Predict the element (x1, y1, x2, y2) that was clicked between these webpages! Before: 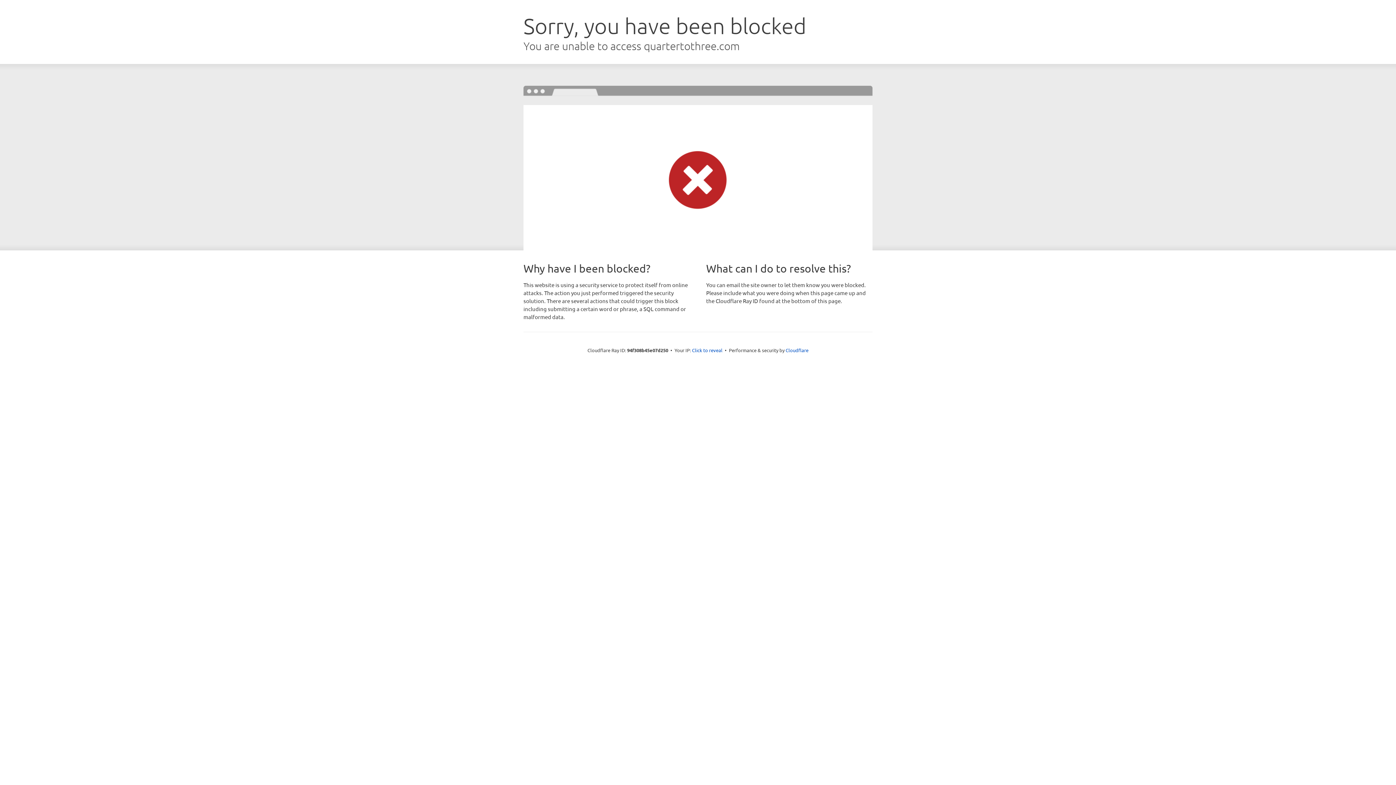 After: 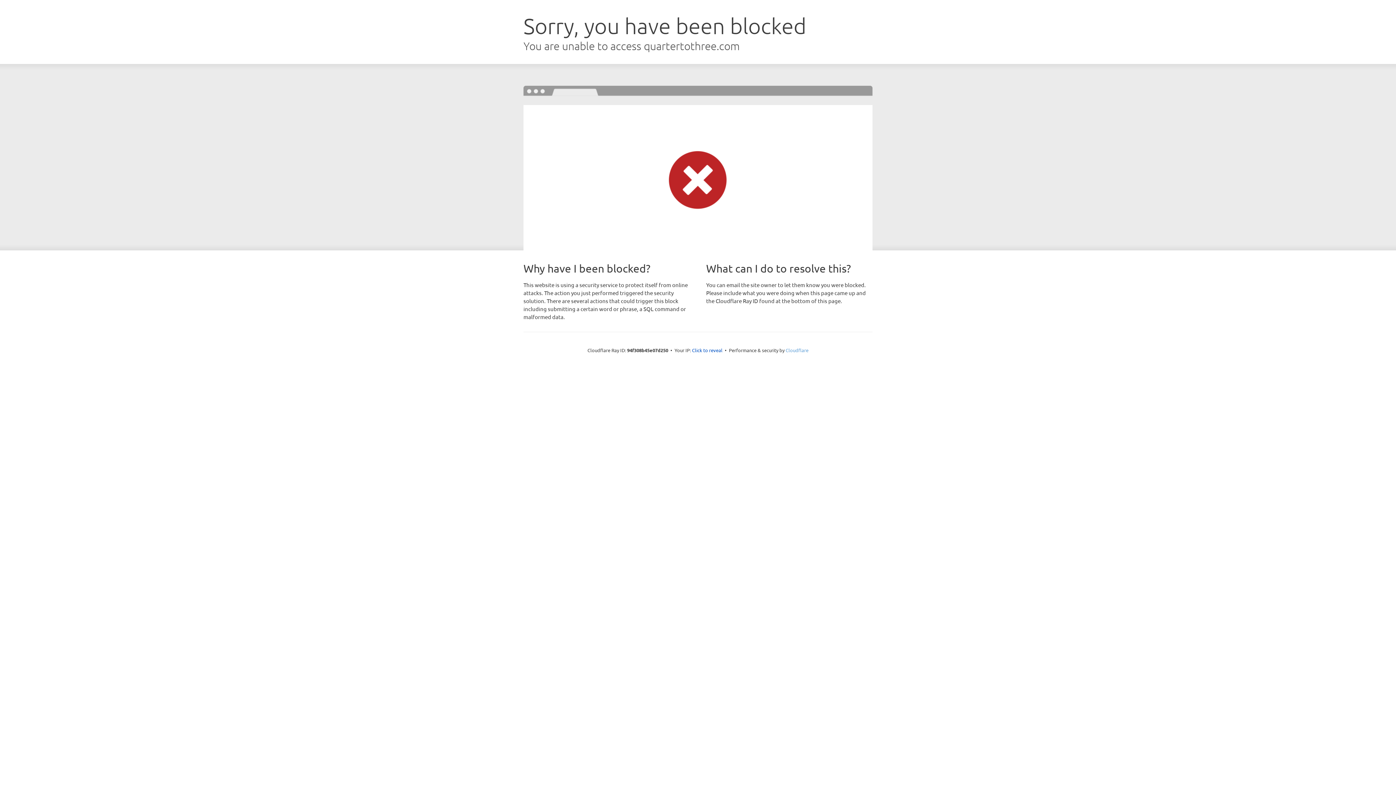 Action: bbox: (785, 347, 808, 353) label: Cloudflare